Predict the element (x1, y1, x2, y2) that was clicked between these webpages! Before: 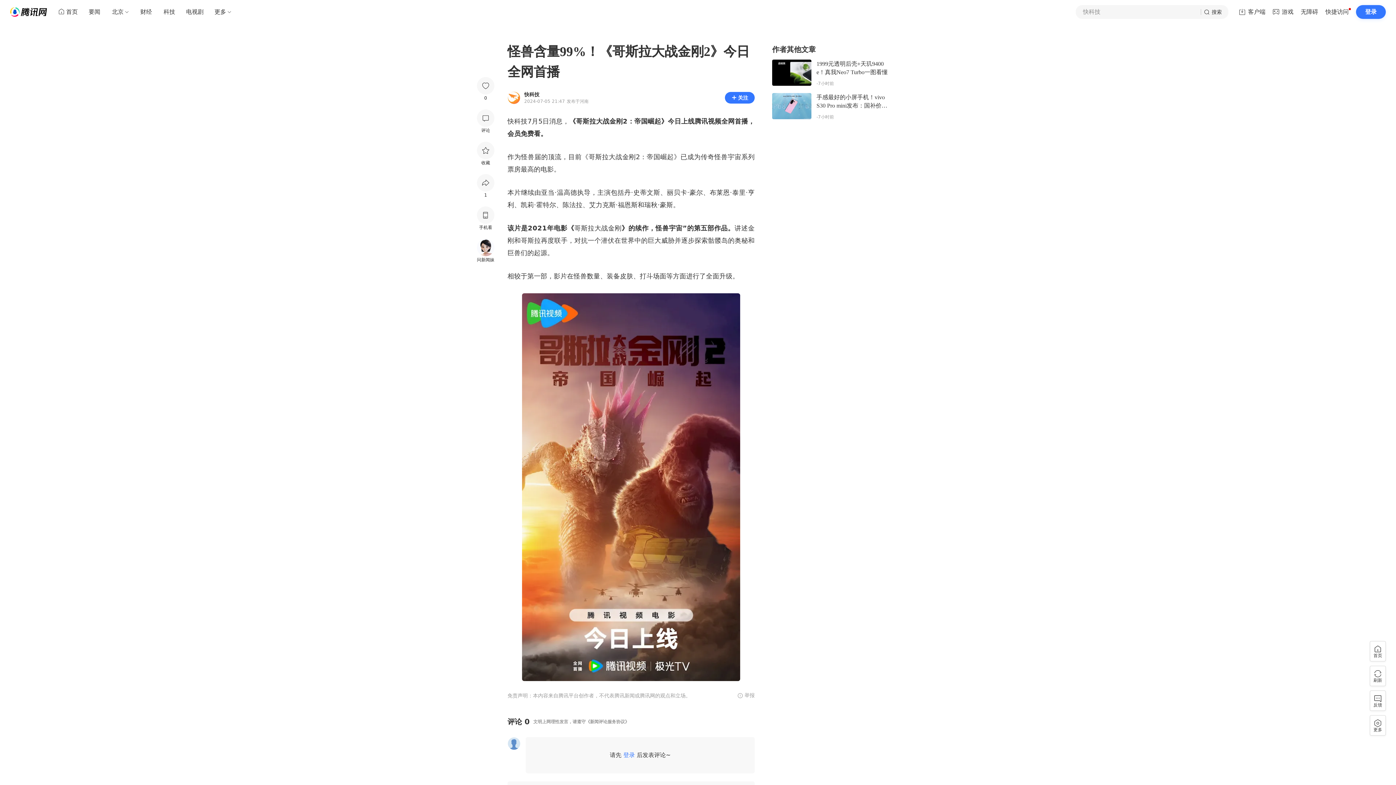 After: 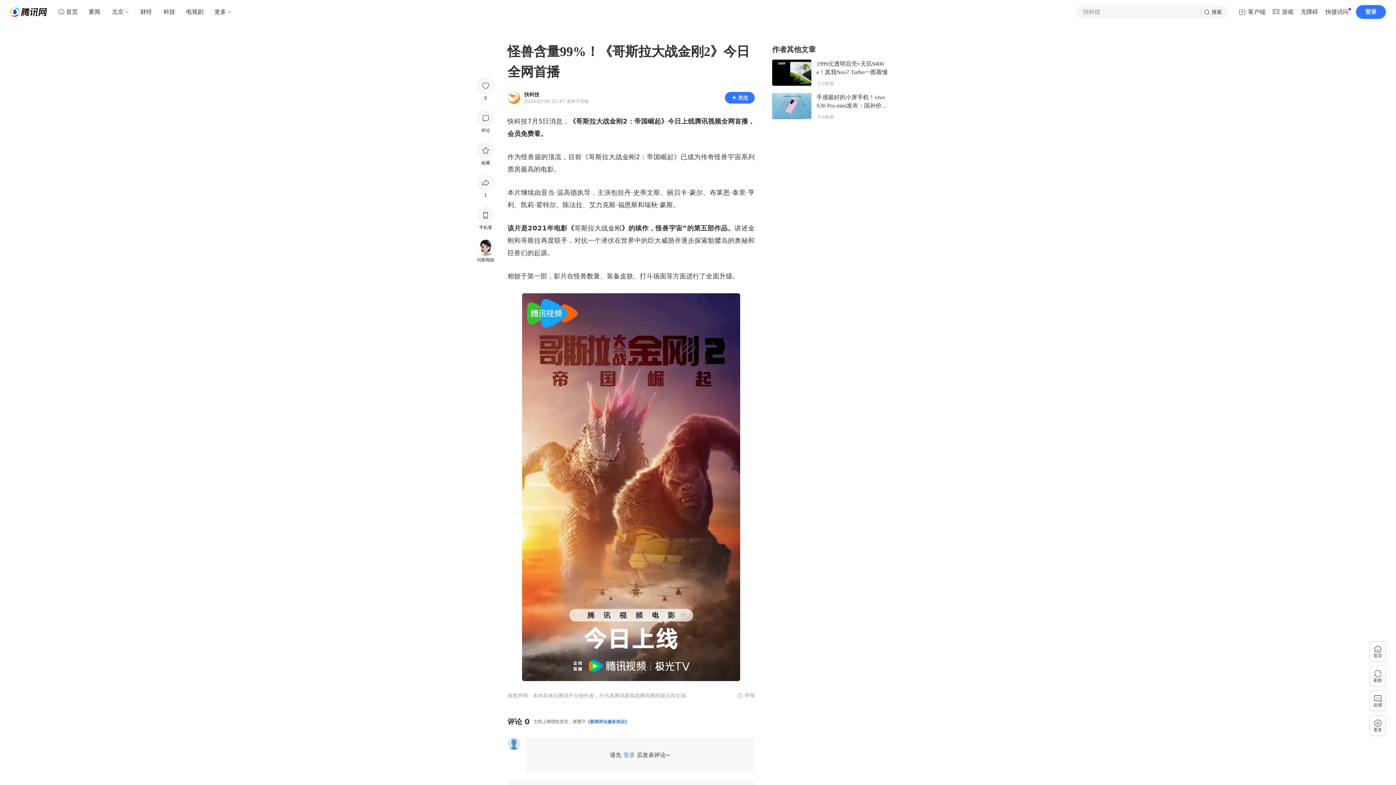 Action: label: 《新闻评论服务协议》 bbox: (585, 719, 629, 724)